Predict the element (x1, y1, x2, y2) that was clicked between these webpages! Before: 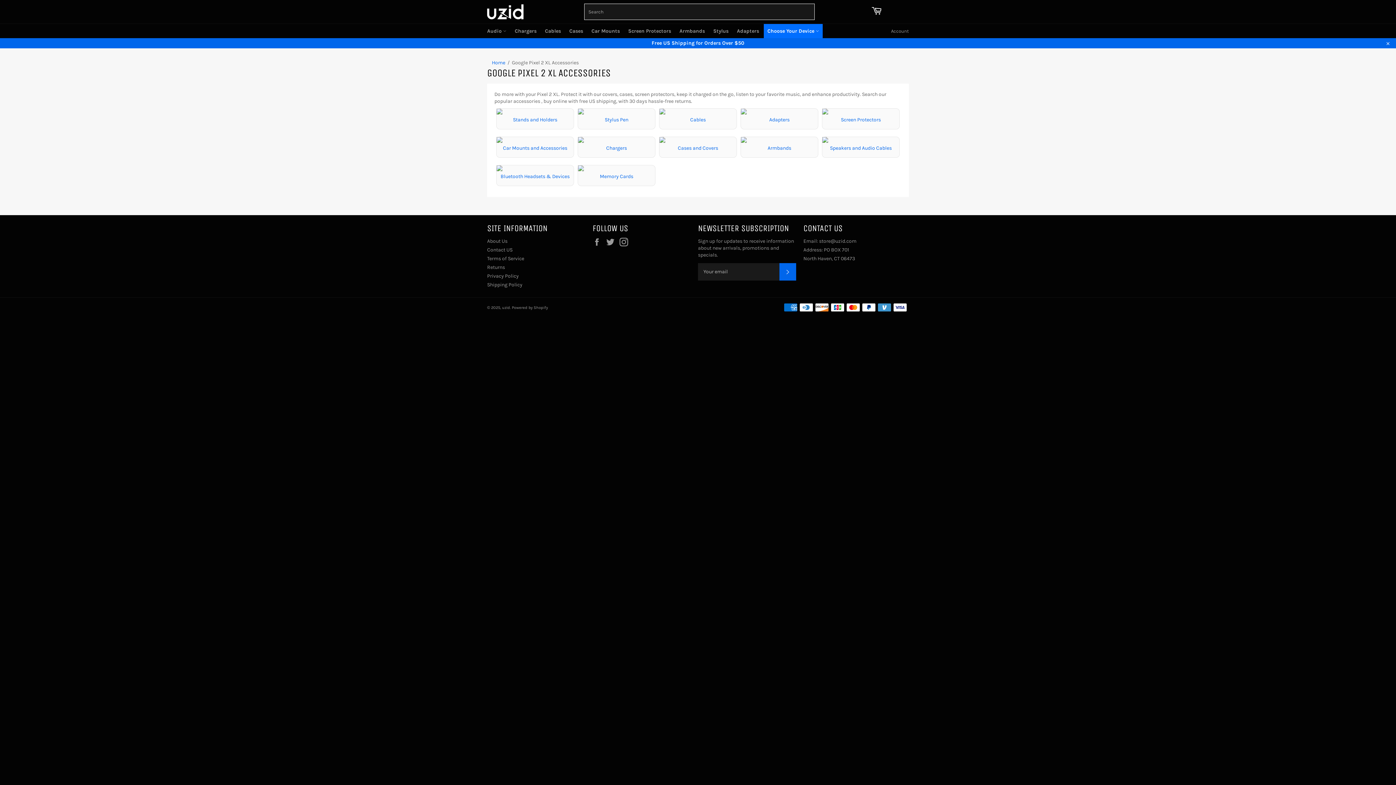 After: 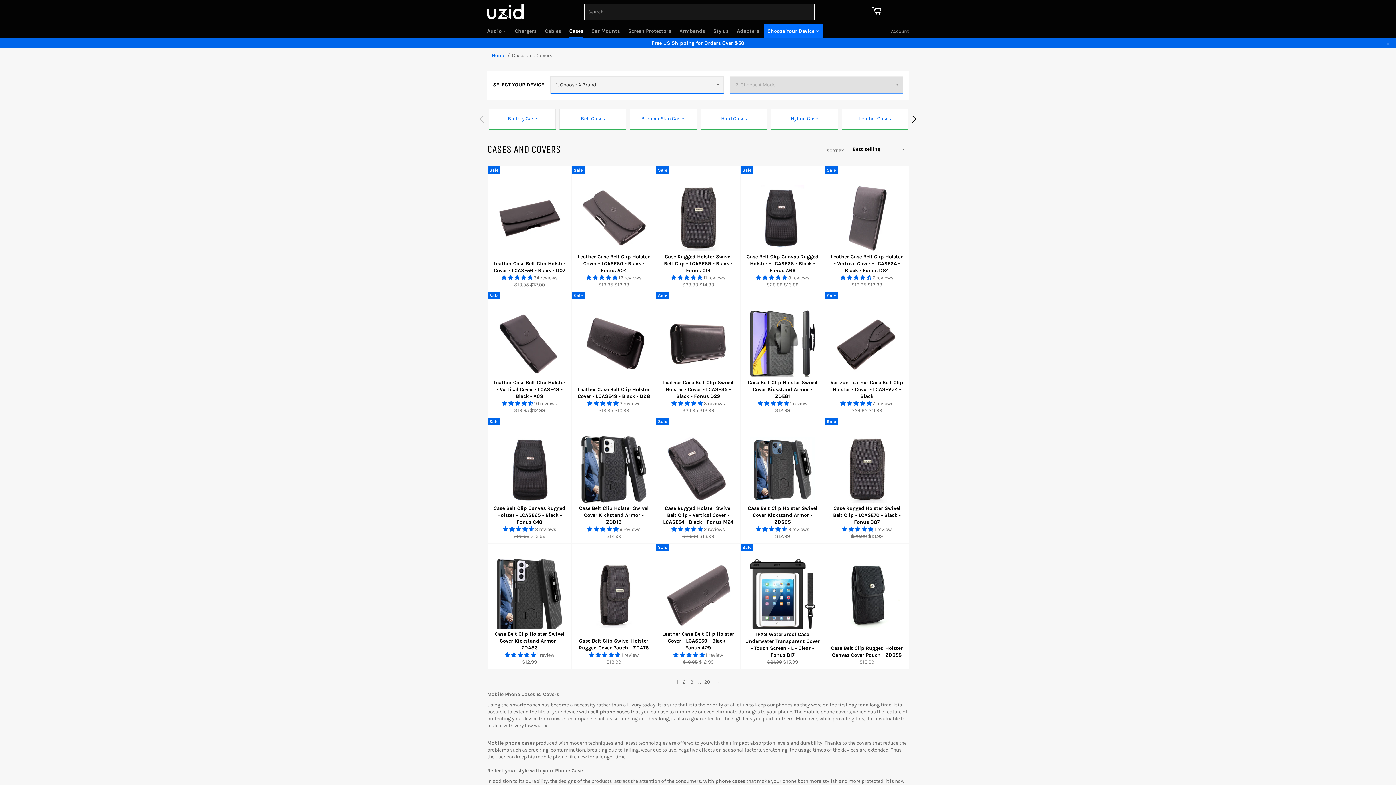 Action: bbox: (565, 24, 586, 38) label: Cases